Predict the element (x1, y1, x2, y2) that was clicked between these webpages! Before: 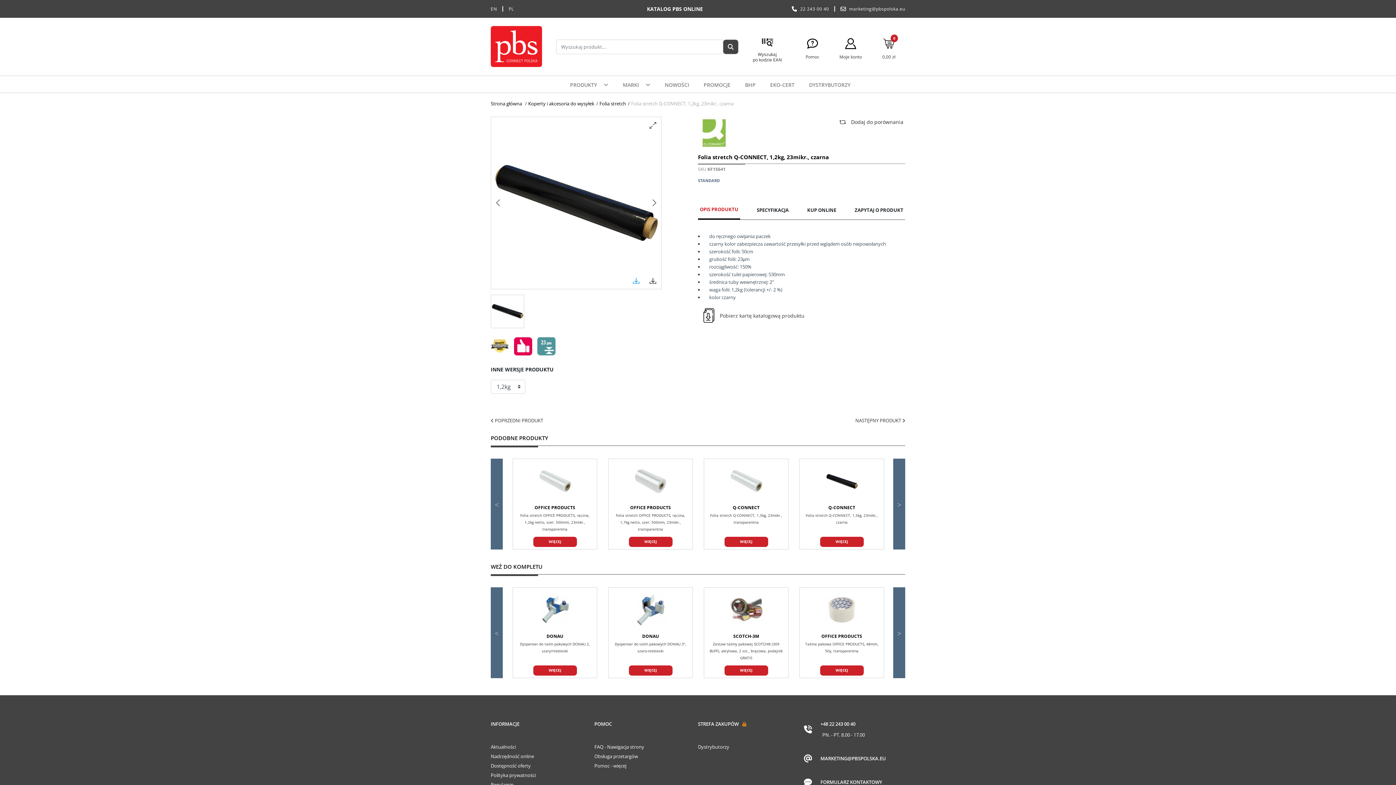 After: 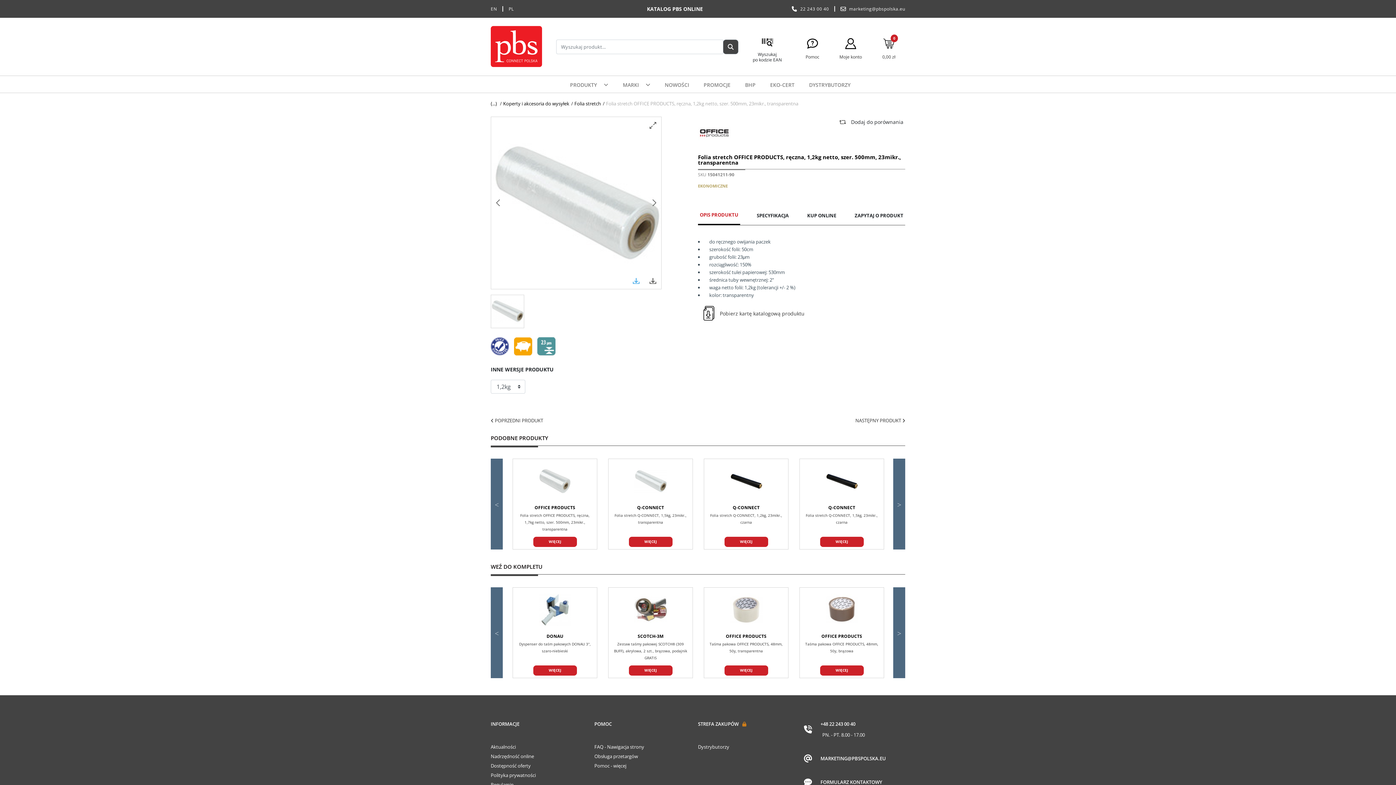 Action: label: Folia stretch OFFICE PRODUCTS, ręczna, 1,2kg netto, szer. 500mm, 23mikr., transparentna bbox: (800, 512, 884, 532)